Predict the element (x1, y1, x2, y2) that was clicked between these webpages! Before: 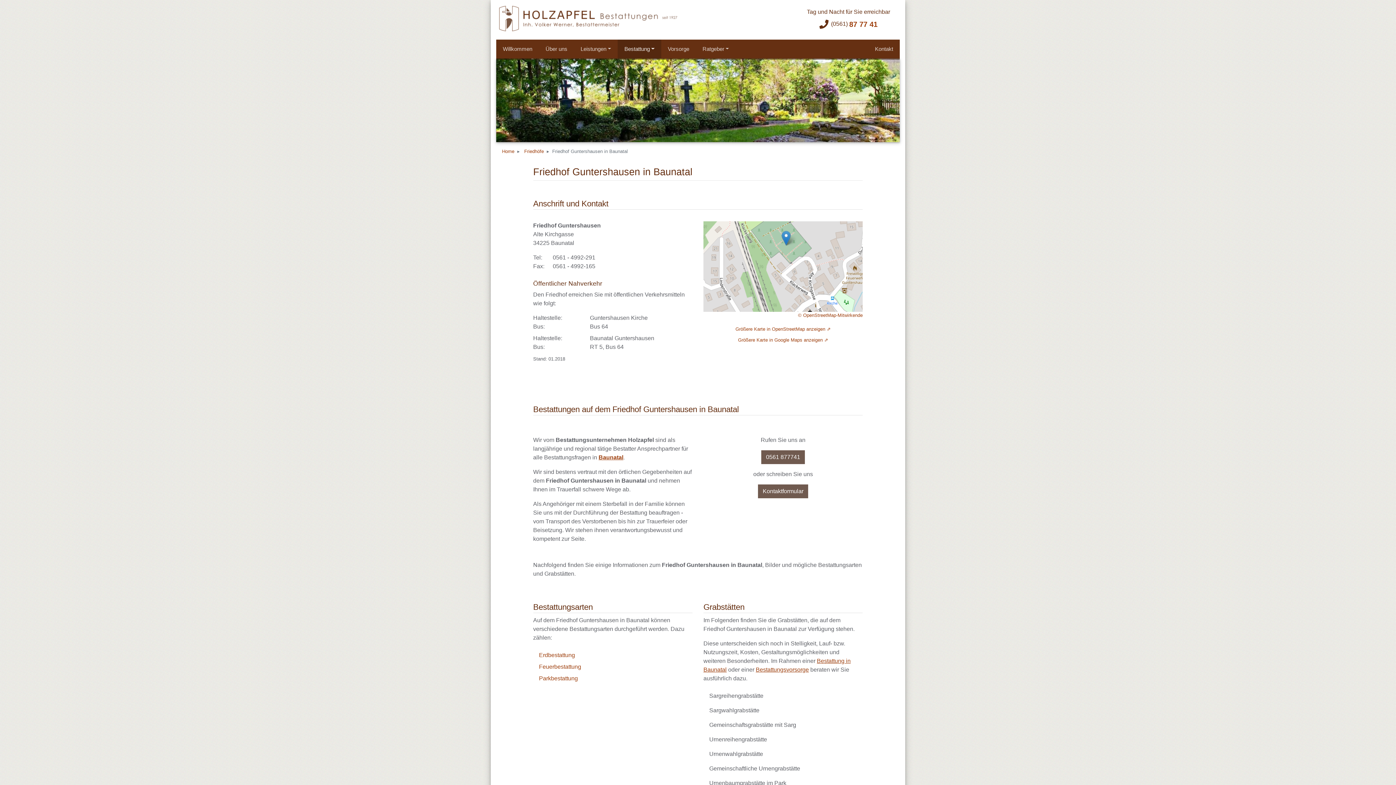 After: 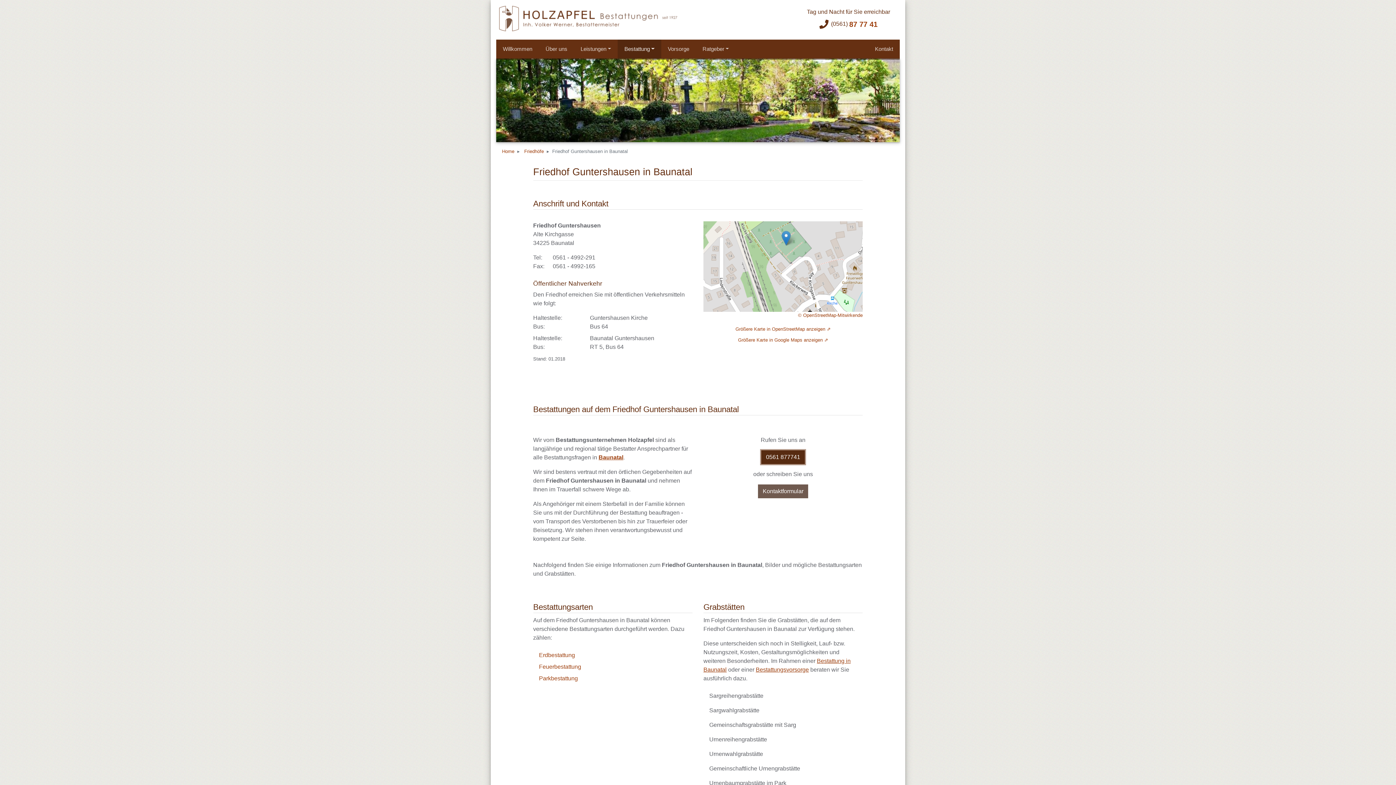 Action: label: 0561 877741 bbox: (761, 450, 805, 464)